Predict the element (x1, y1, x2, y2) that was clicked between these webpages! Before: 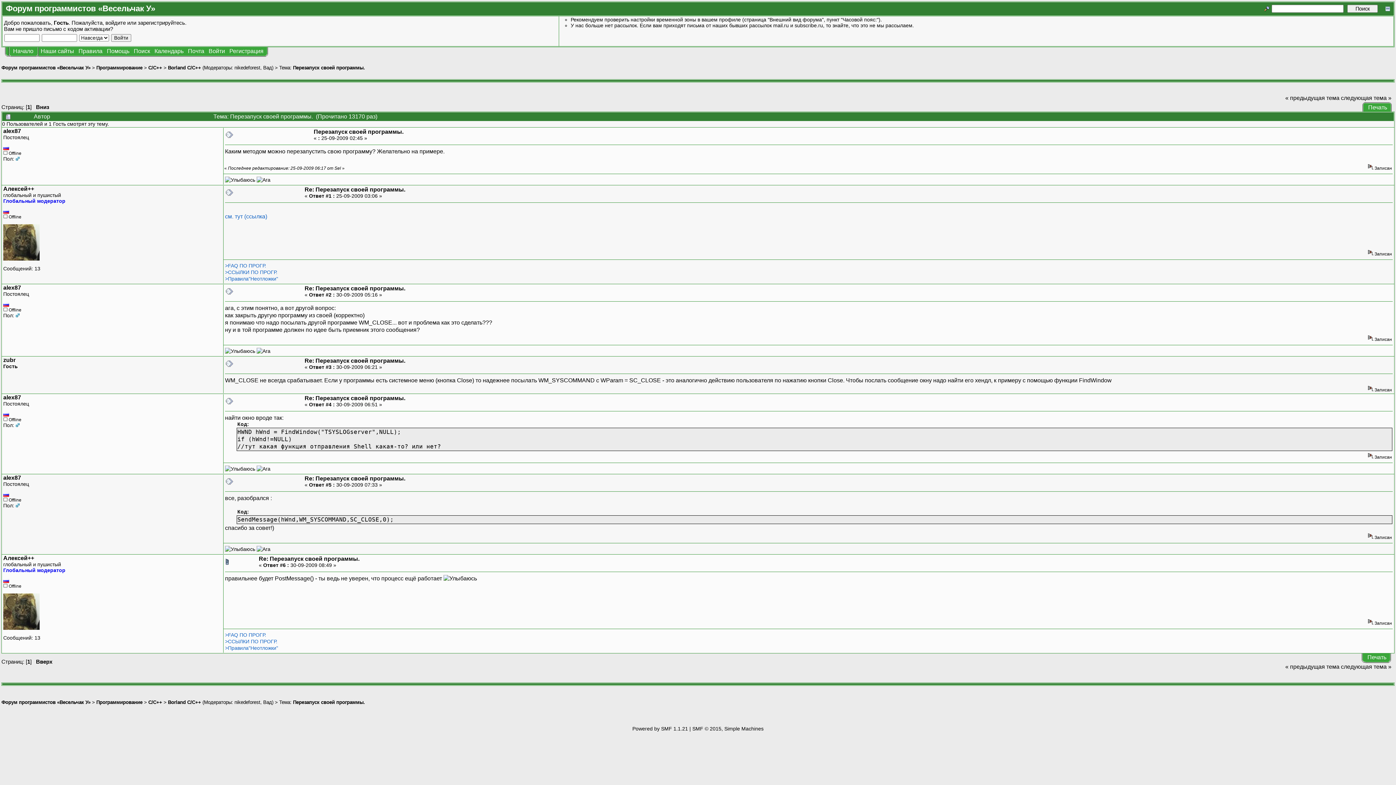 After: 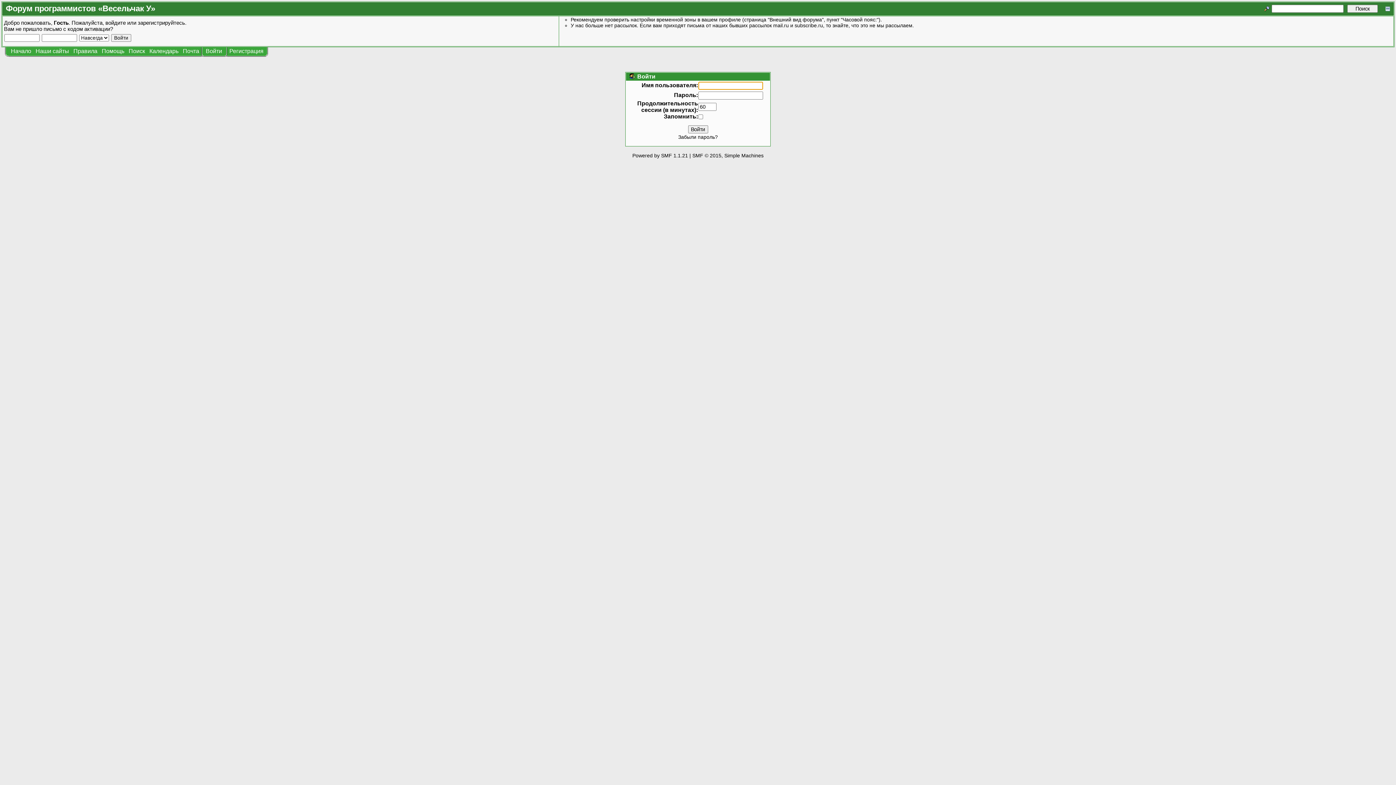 Action: bbox: (208, 48, 225, 54) label: Войти